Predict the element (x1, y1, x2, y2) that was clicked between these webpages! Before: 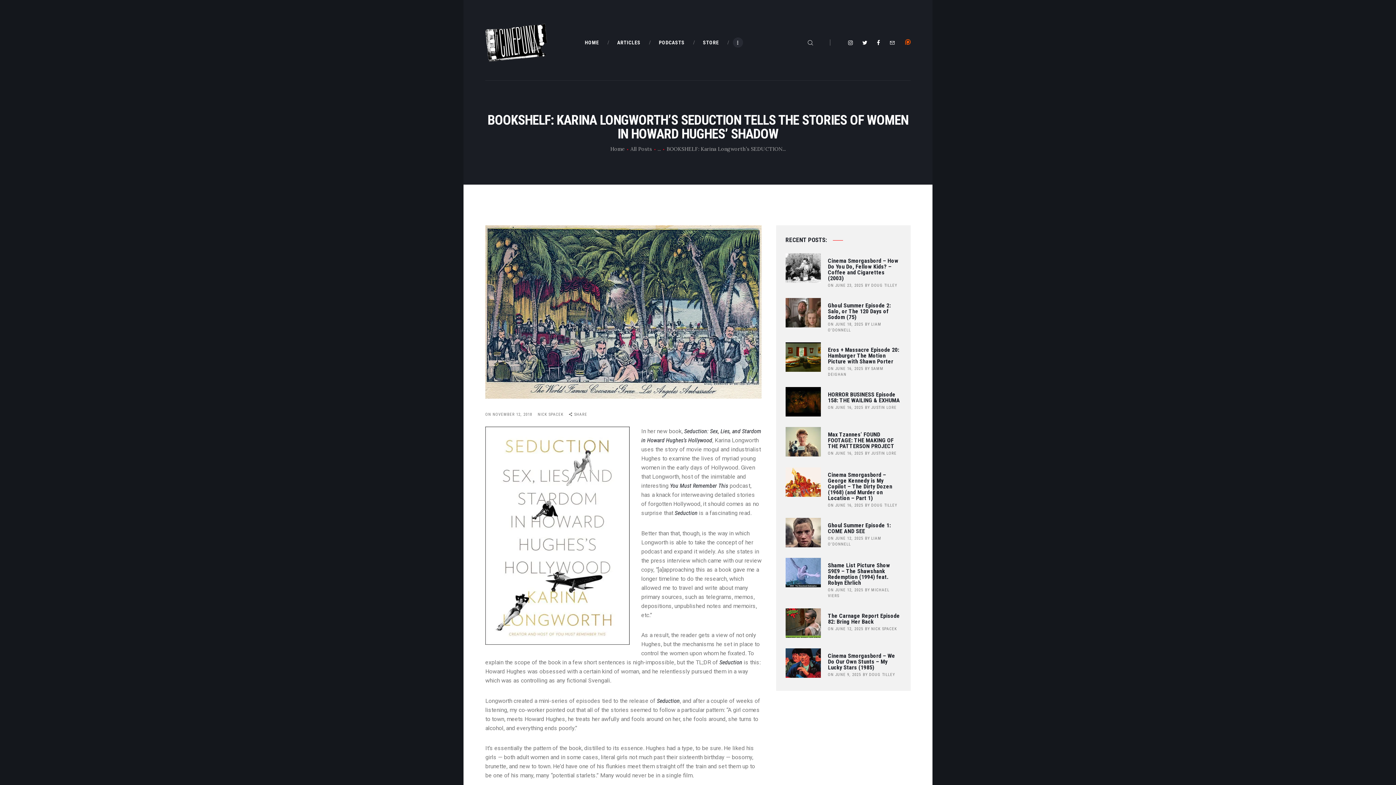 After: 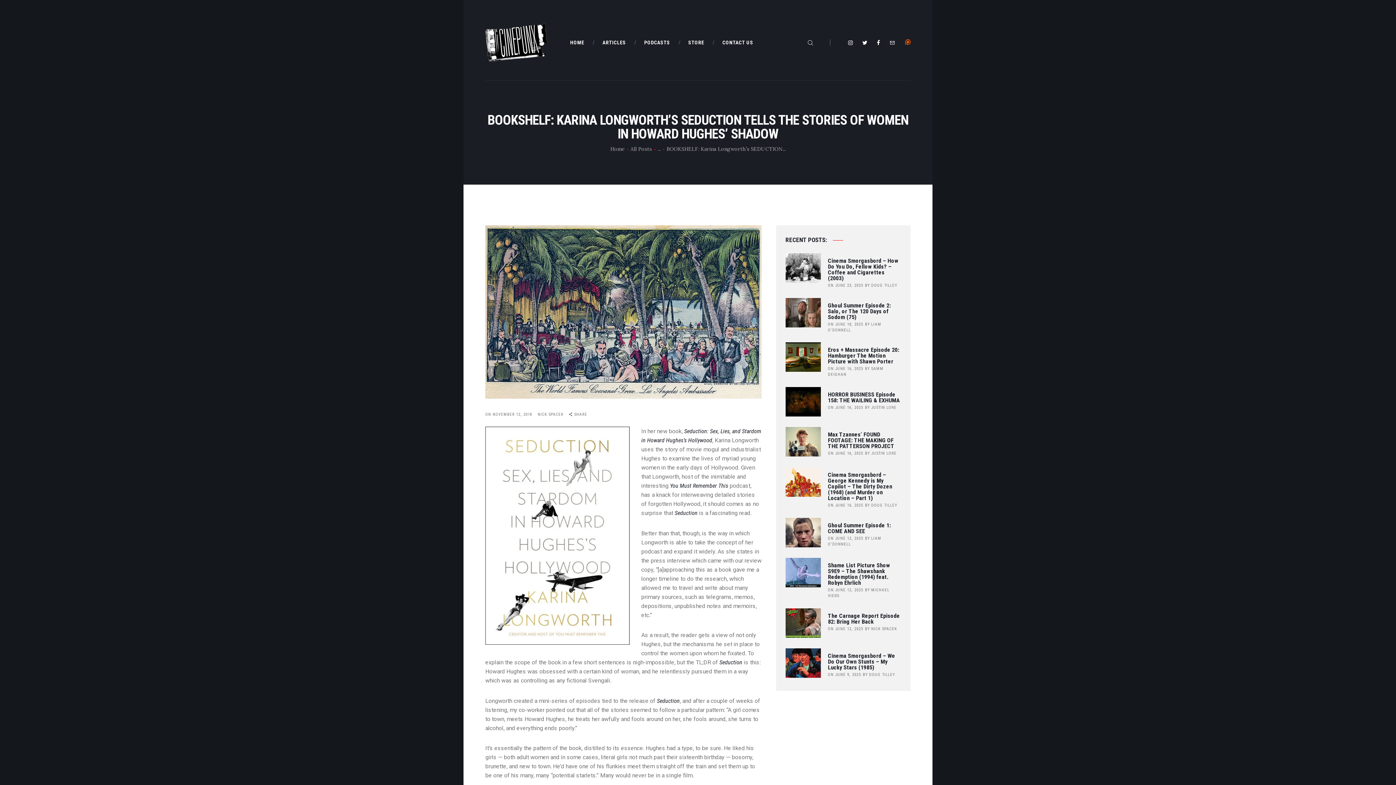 Action: bbox: (728, 33, 747, 51)